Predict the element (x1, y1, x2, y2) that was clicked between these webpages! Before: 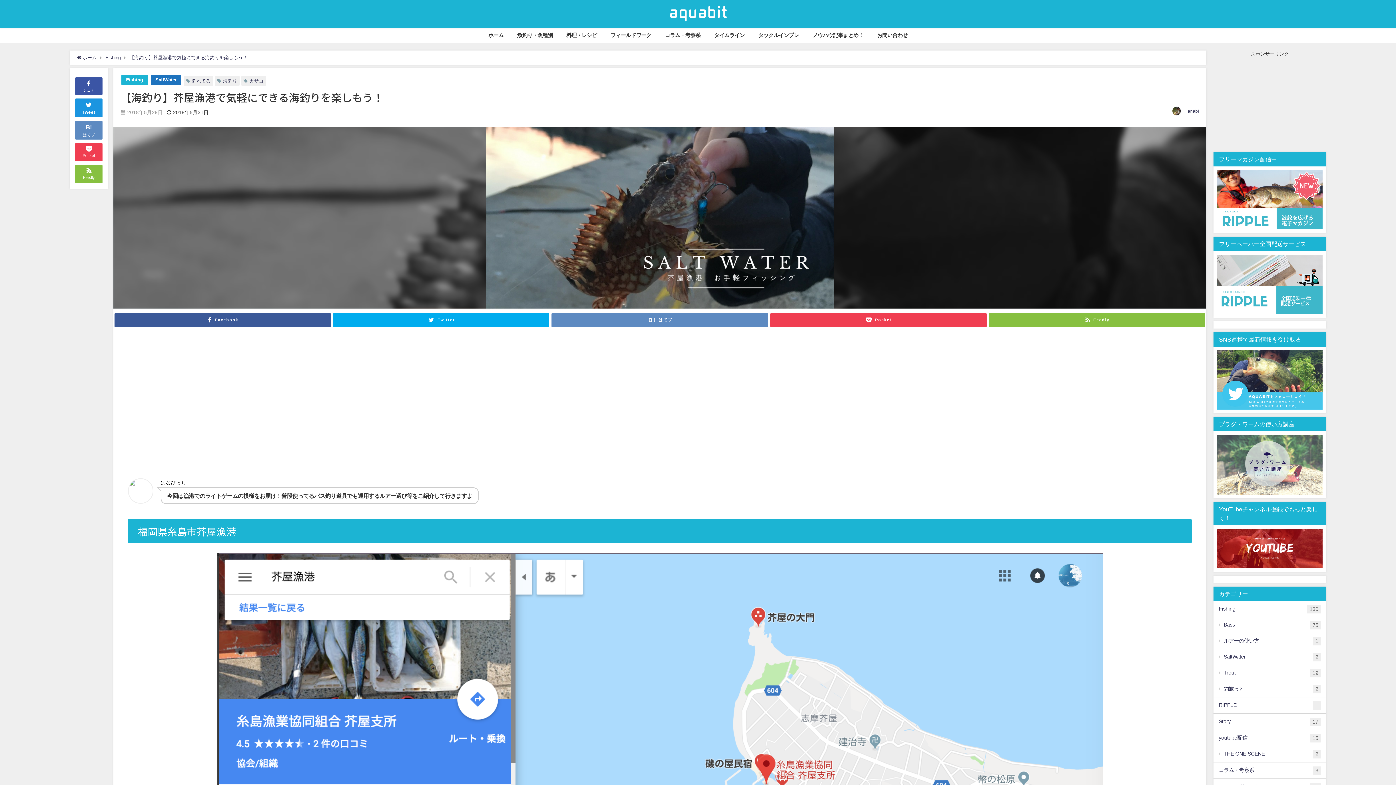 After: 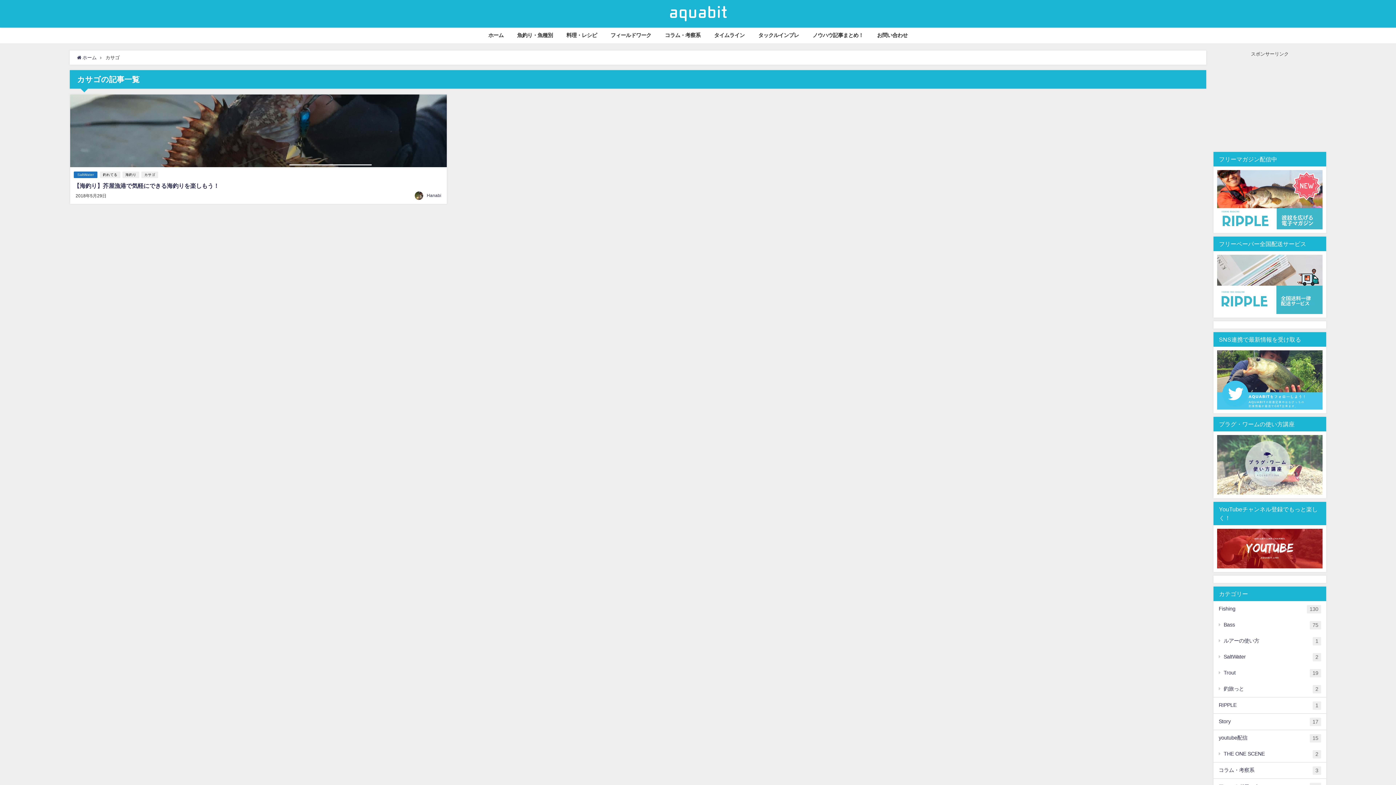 Action: label: カサゴ bbox: (249, 78, 263, 83)